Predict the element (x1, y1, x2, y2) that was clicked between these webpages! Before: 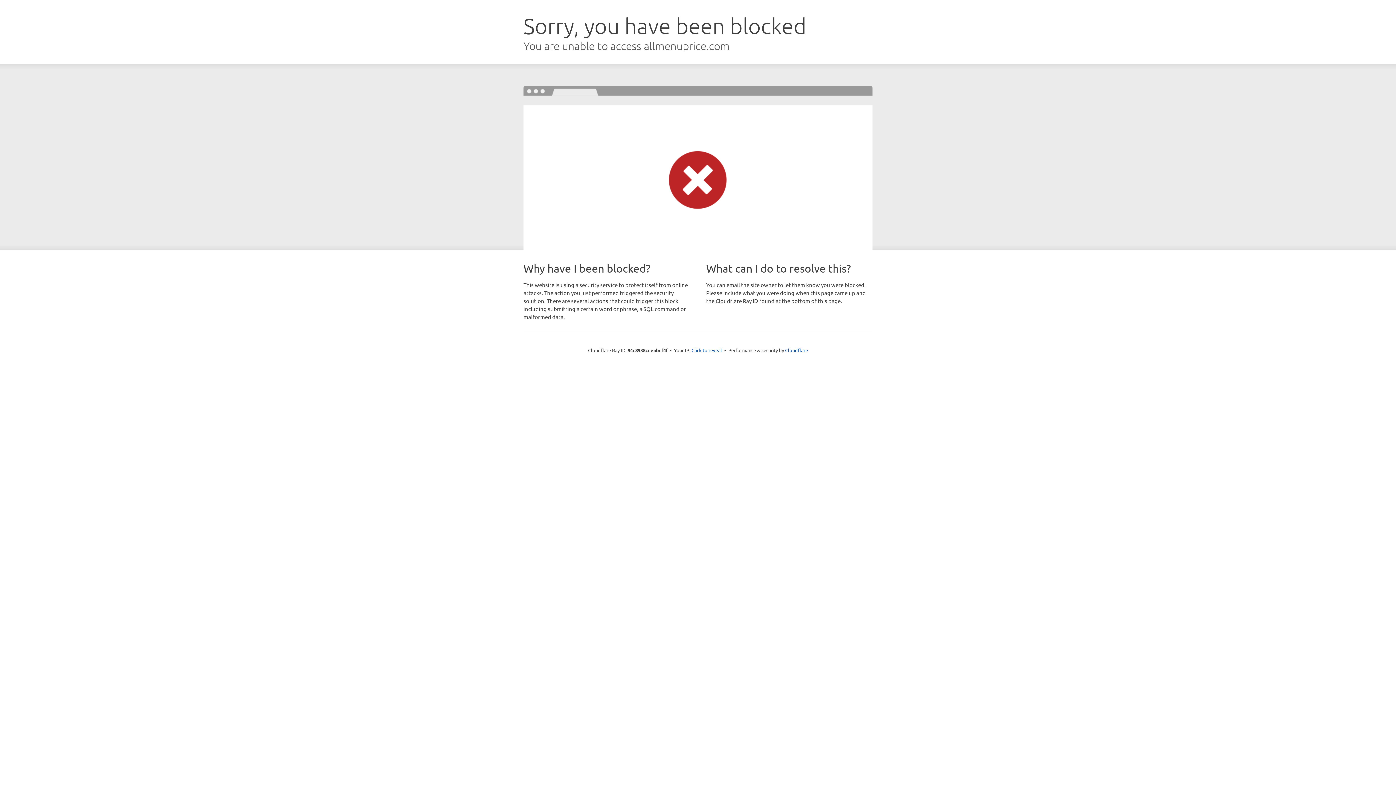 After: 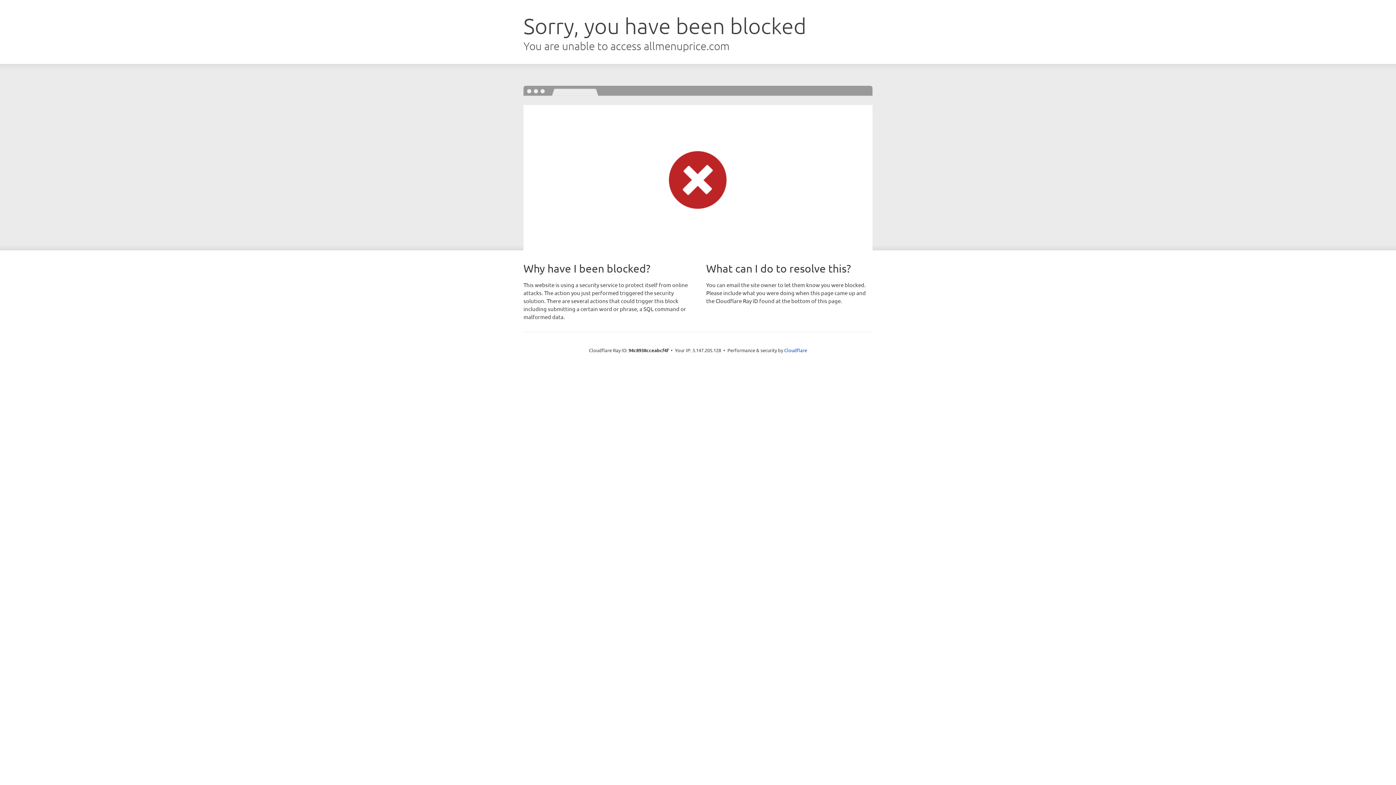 Action: label: Click to reveal bbox: (691, 346, 722, 353)